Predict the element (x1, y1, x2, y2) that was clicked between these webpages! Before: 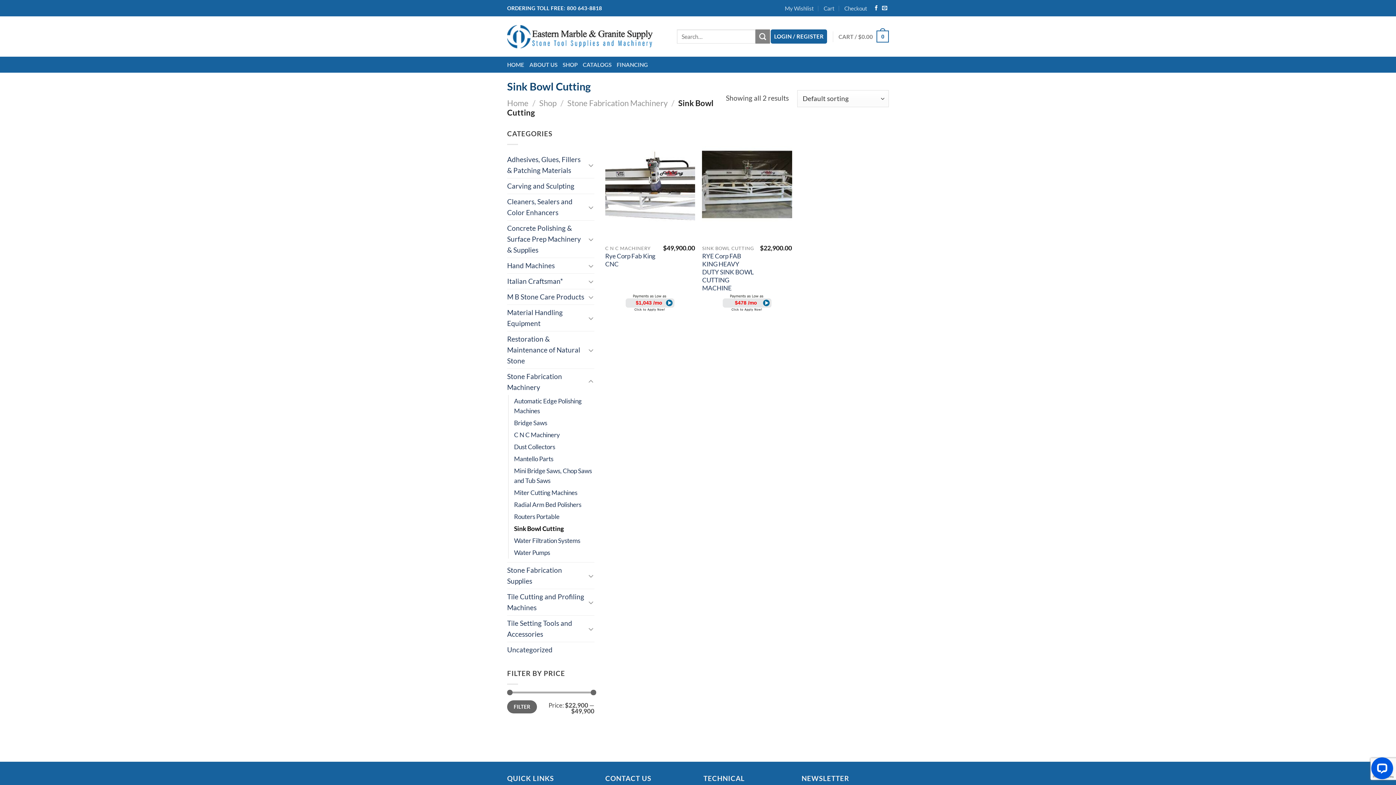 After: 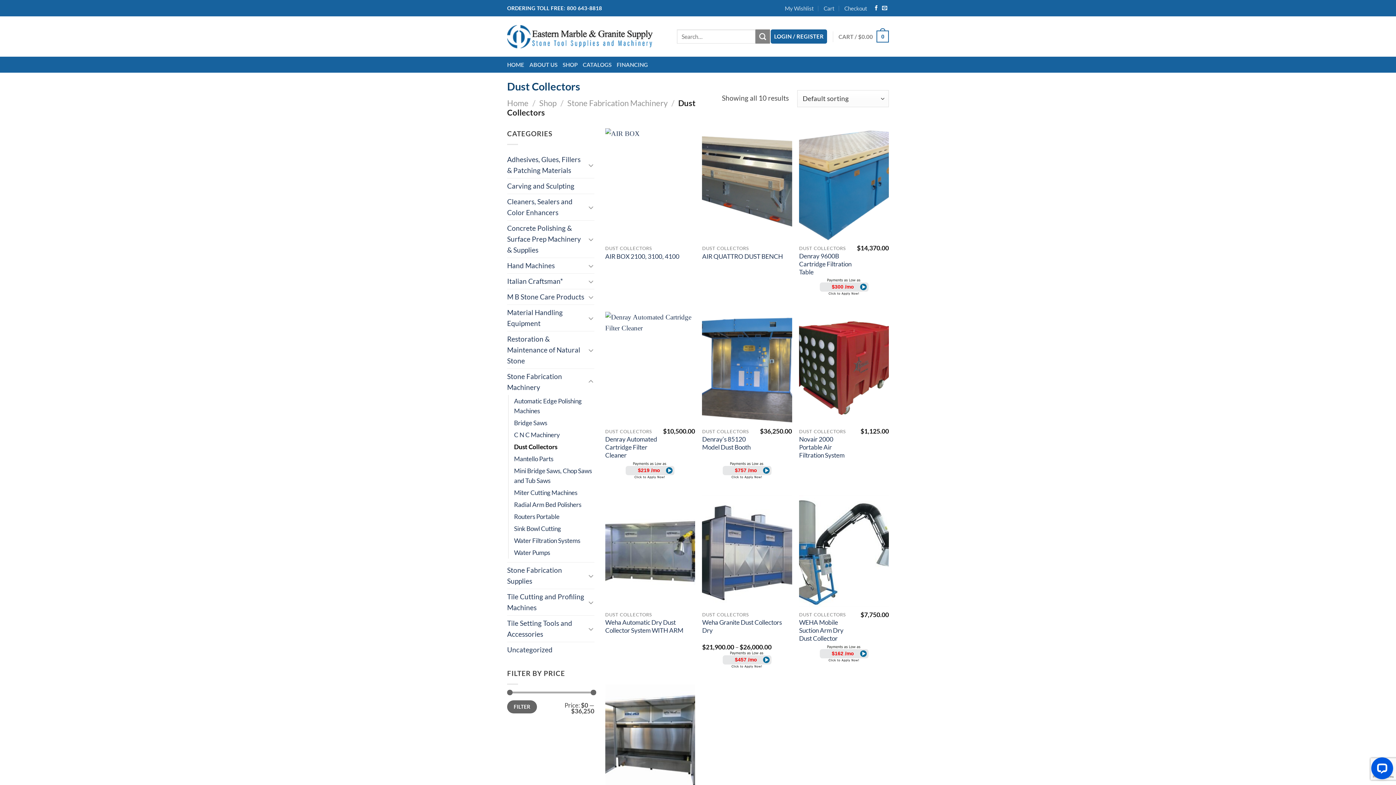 Action: label: Dust Collectors bbox: (514, 441, 555, 453)